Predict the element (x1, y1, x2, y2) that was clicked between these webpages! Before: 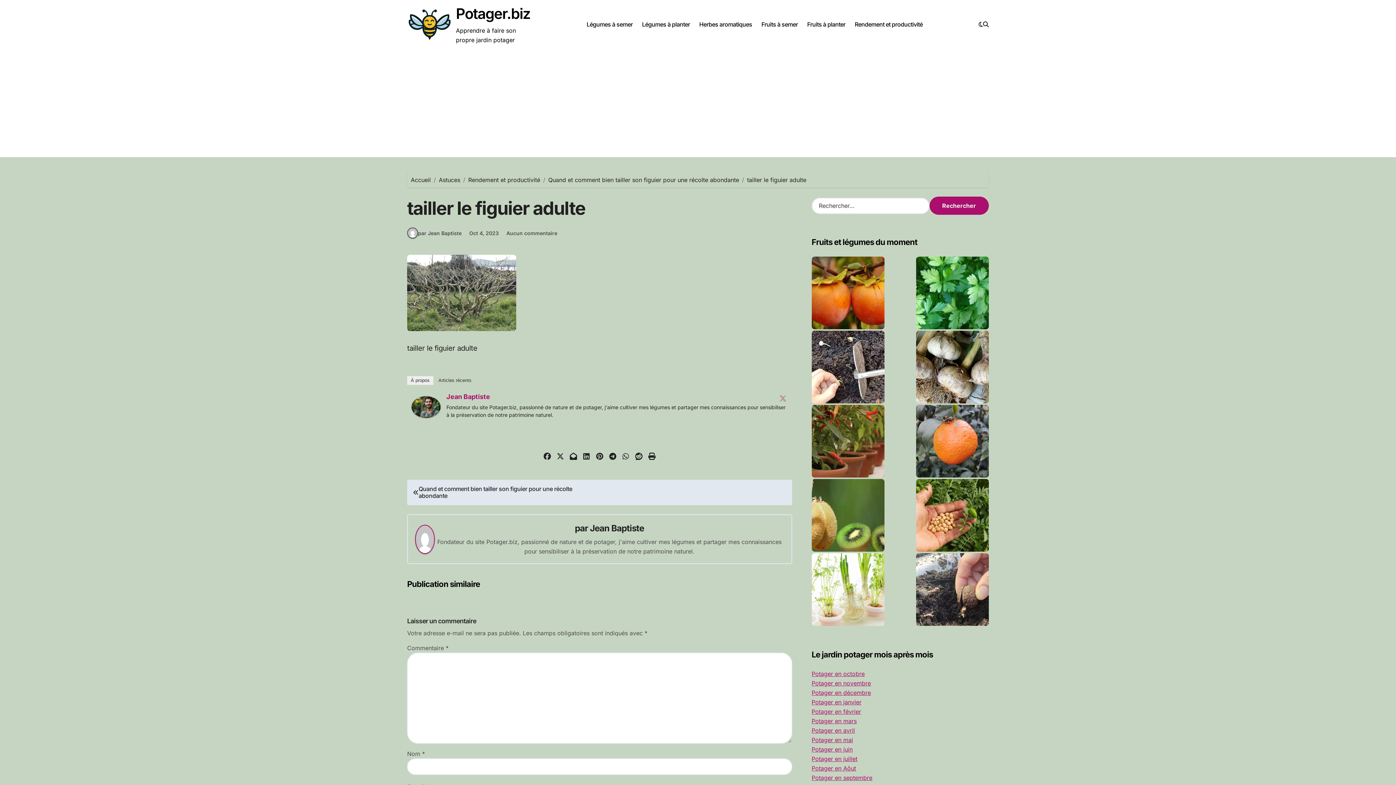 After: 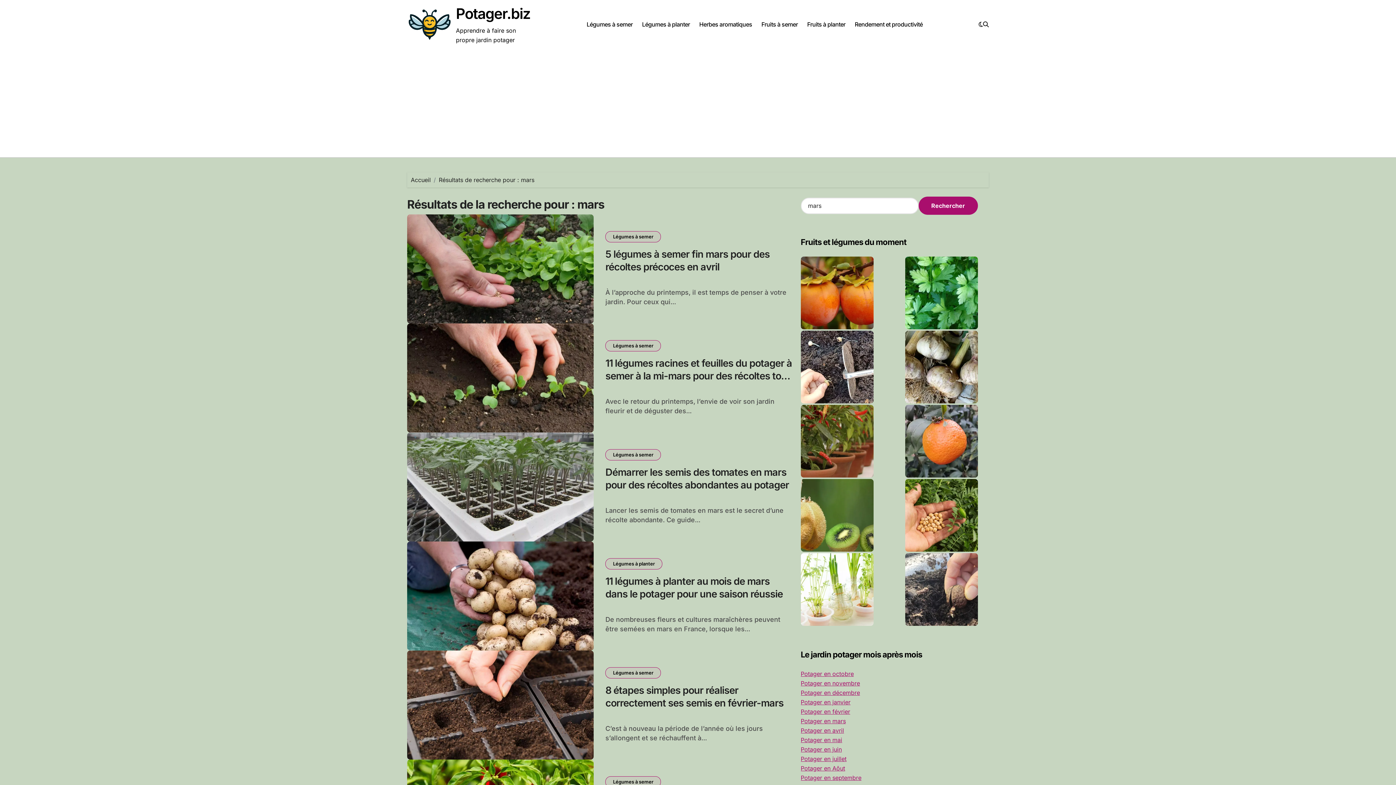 Action: label: Potager en mars bbox: (811, 608, 856, 616)